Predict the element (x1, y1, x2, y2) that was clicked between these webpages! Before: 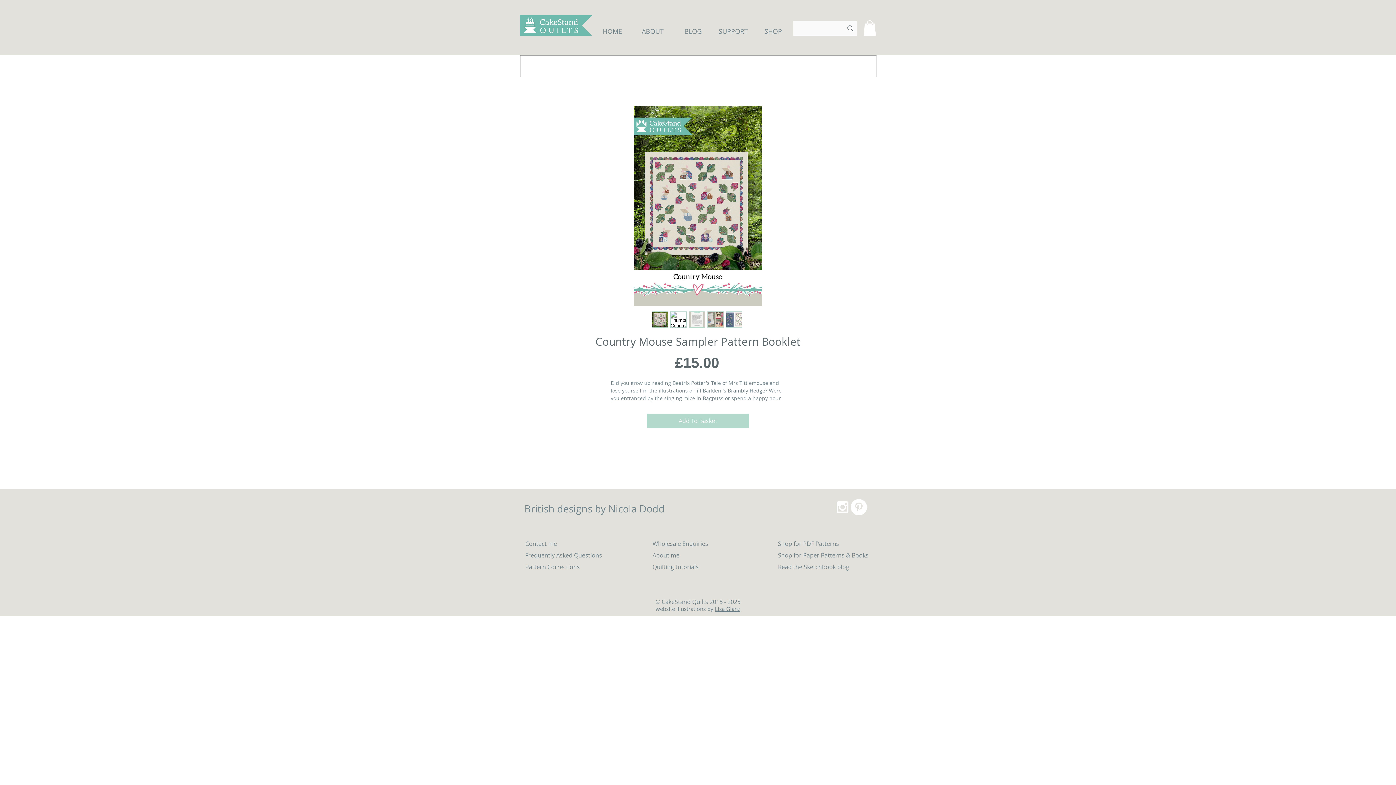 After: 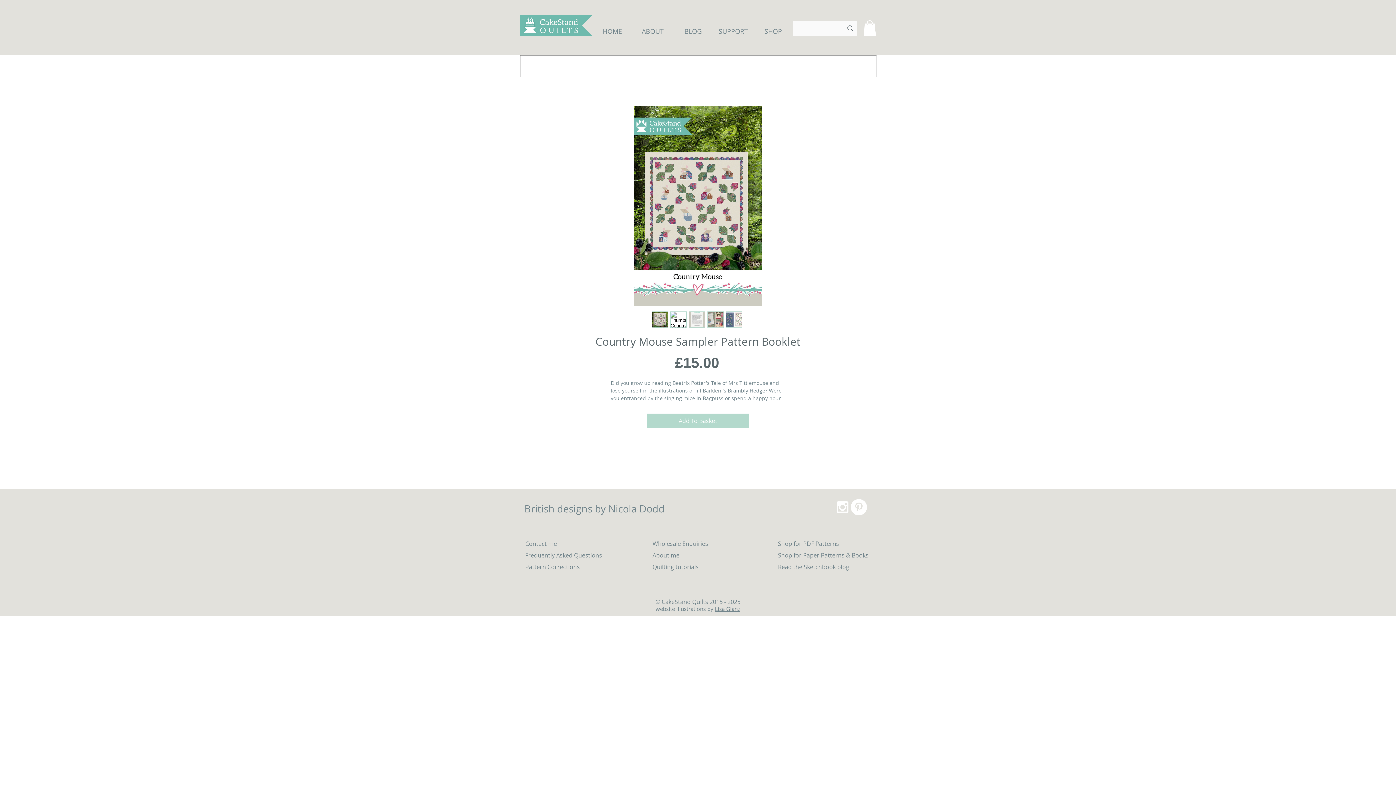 Action: bbox: (670, 311, 686, 327)